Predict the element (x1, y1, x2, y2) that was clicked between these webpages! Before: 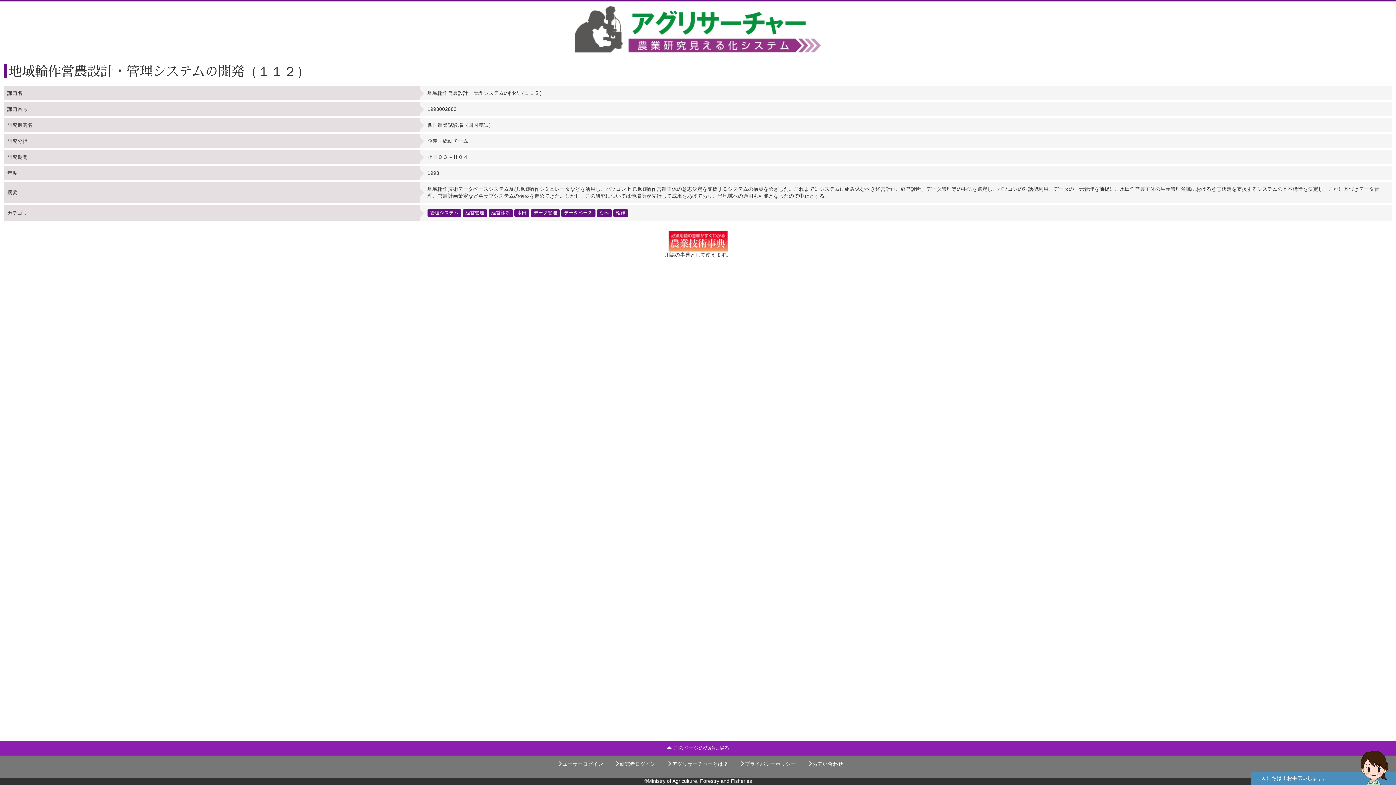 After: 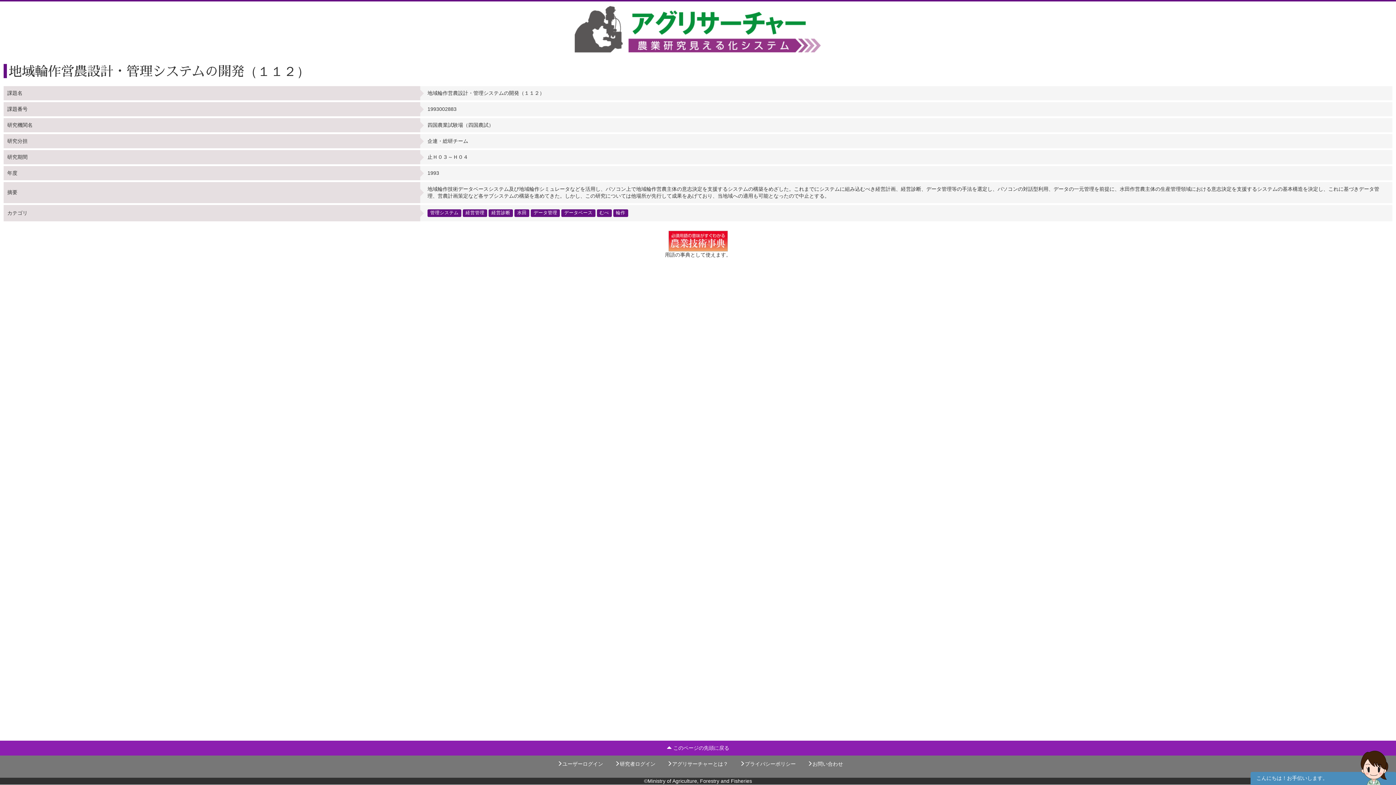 Action: bbox: (668, 237, 727, 243)